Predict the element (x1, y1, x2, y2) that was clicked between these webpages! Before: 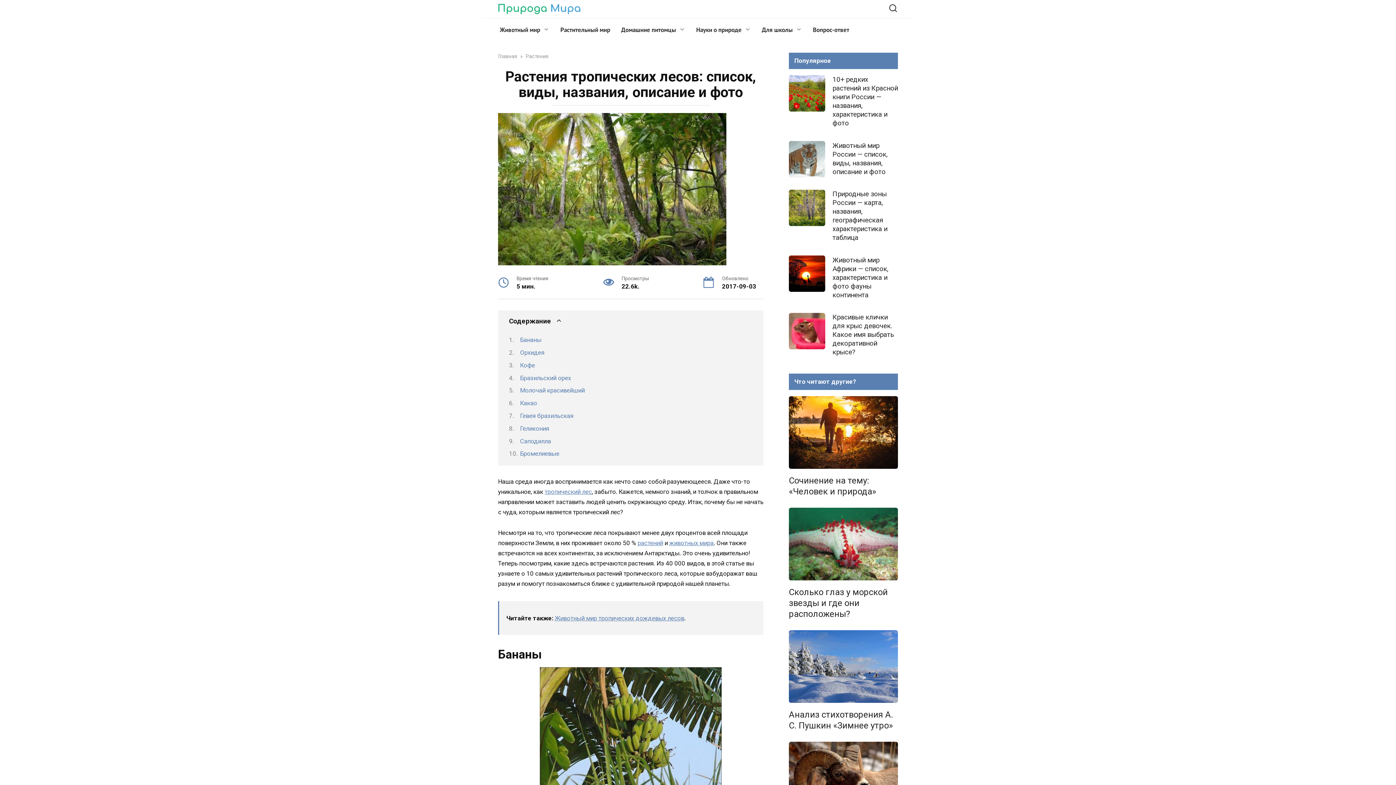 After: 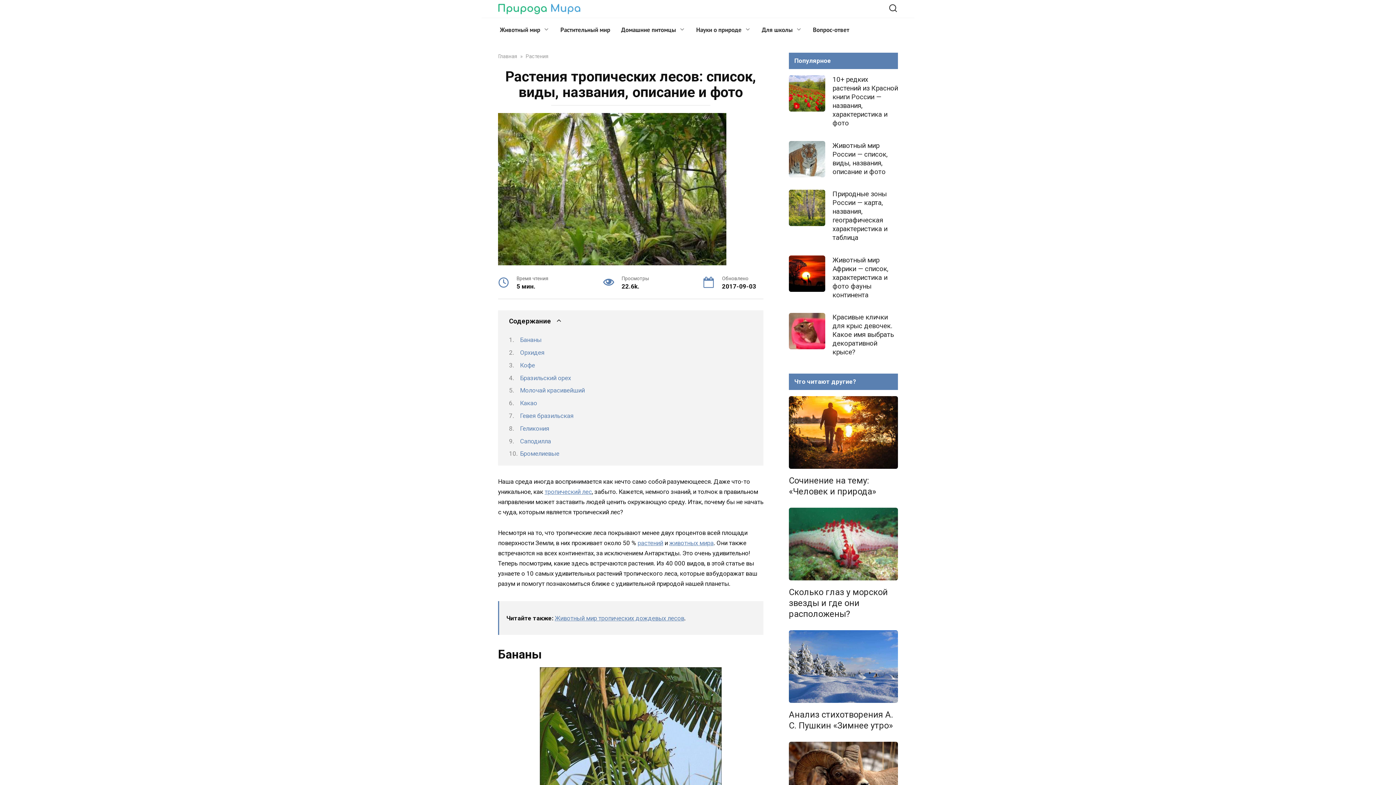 Action: bbox: (789, 313, 825, 349)